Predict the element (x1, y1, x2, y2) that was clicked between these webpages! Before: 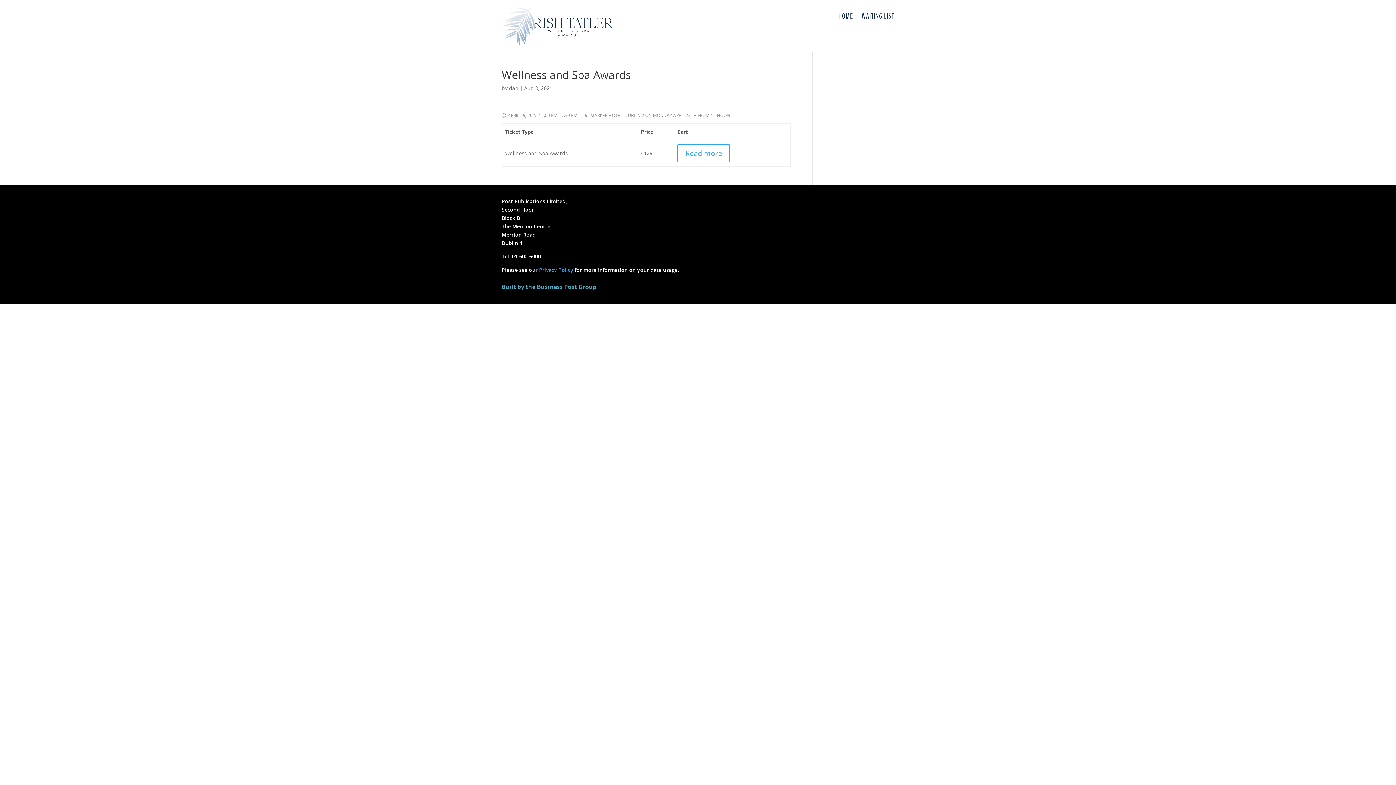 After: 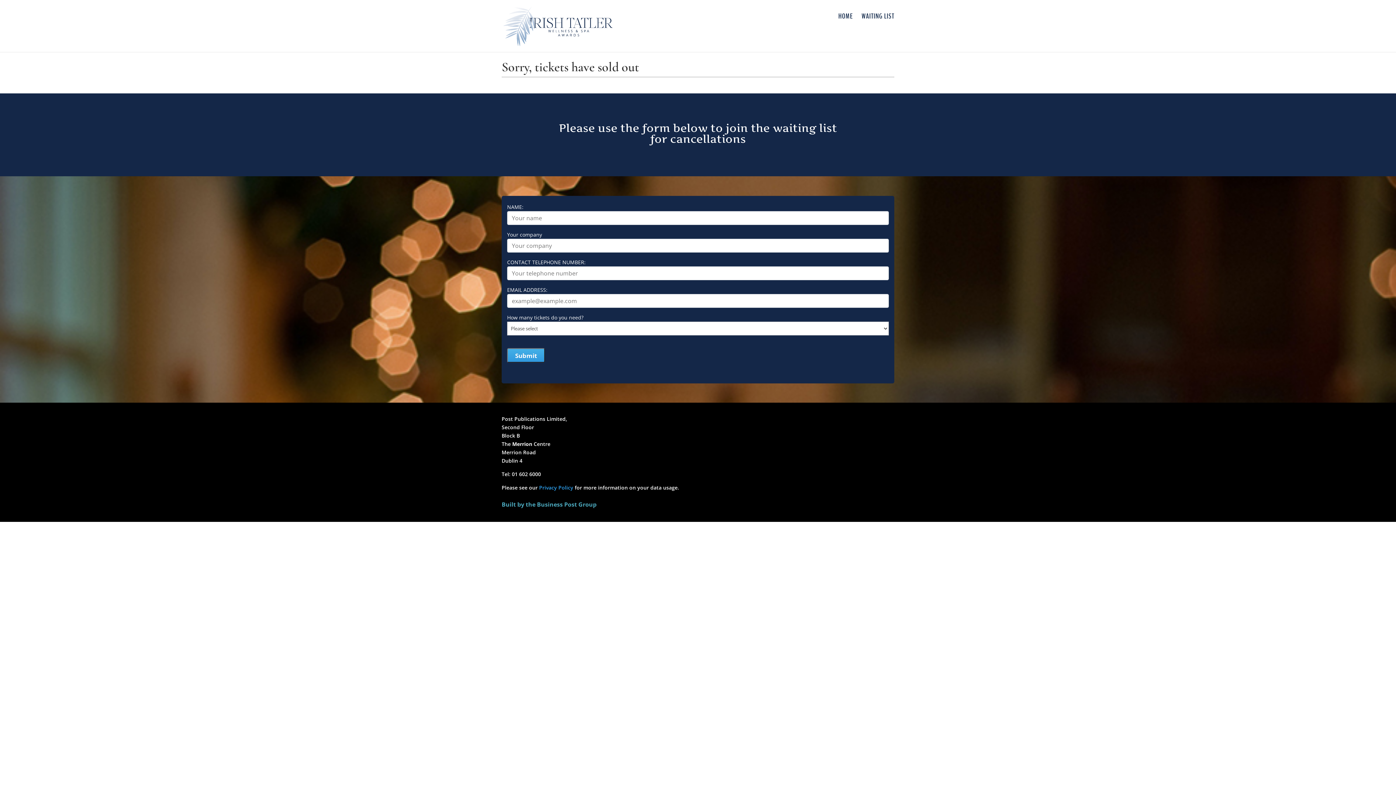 Action: label: WAITING LIST bbox: (861, 13, 894, 50)